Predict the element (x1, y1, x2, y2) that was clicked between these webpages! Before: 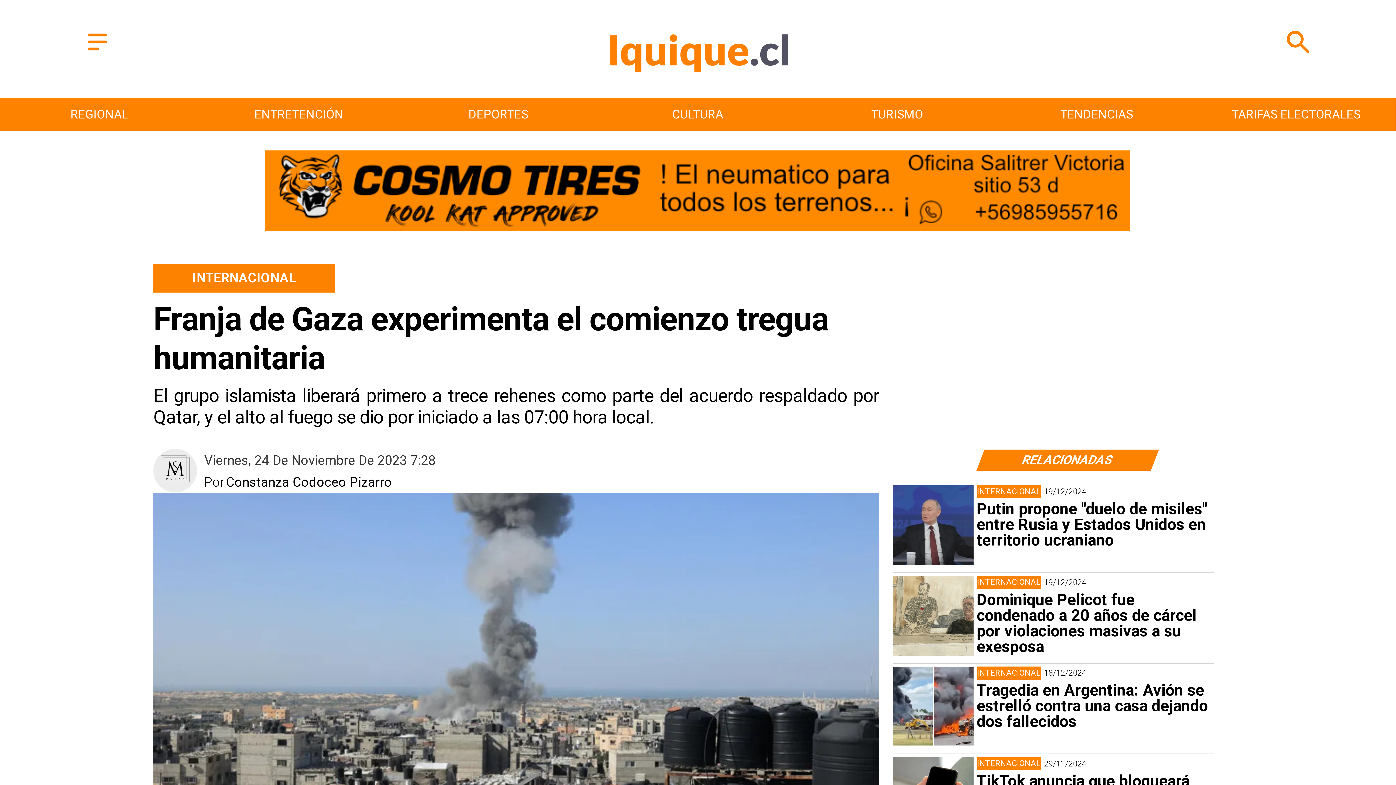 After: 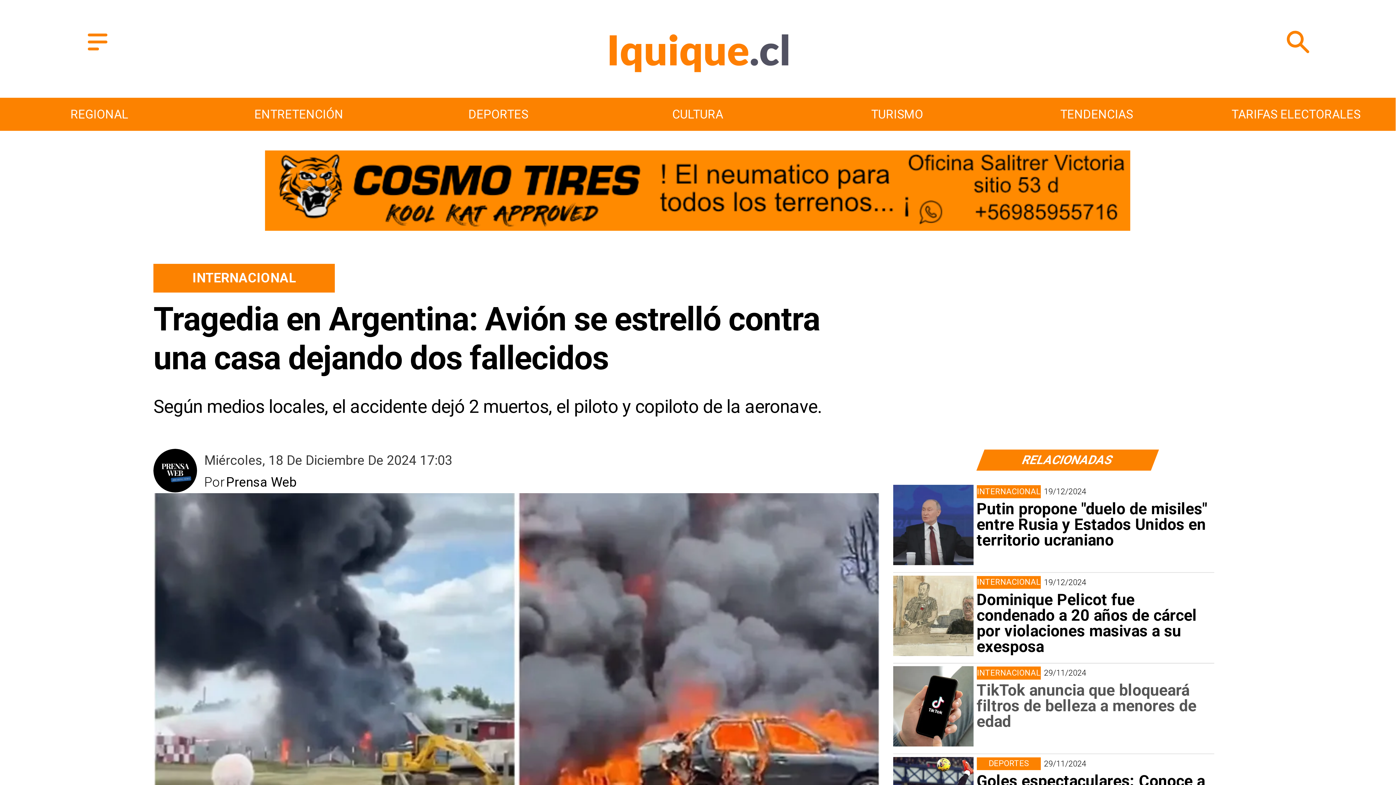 Action: bbox: (976, 683, 1211, 729) label: Tragedia en Argentina: Avión se estrelló contra una casa dejando dos fallecidos